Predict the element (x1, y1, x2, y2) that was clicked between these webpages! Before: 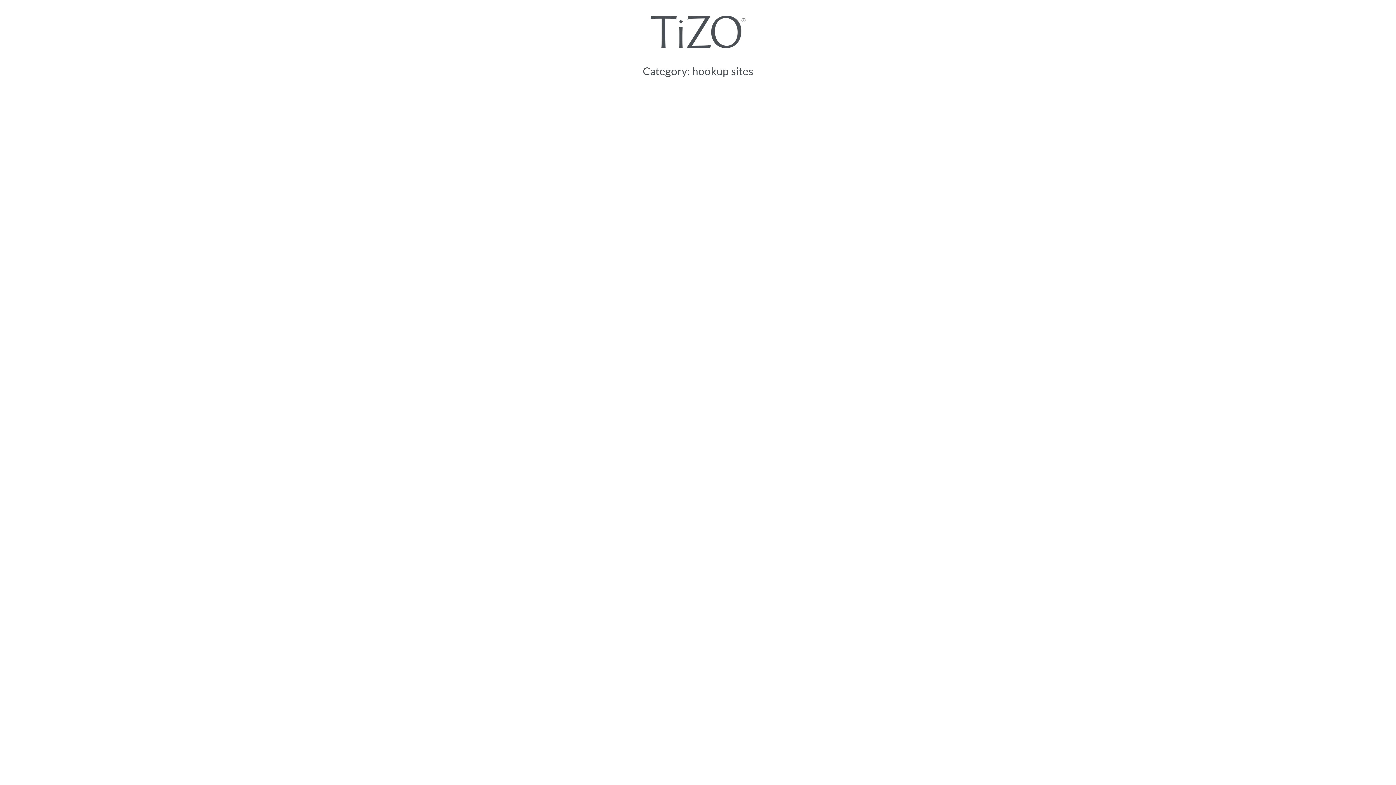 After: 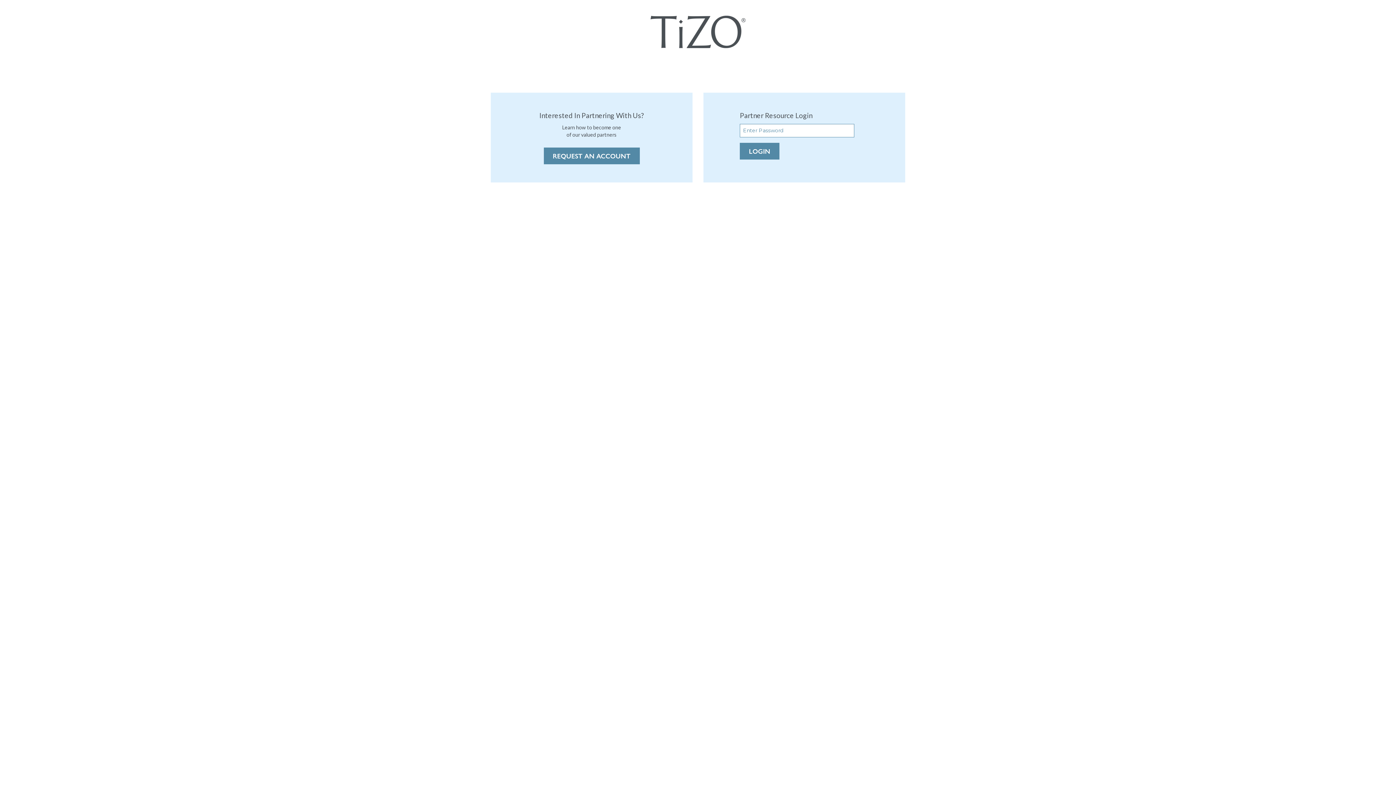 Action: bbox: (643, 27, 752, 34)